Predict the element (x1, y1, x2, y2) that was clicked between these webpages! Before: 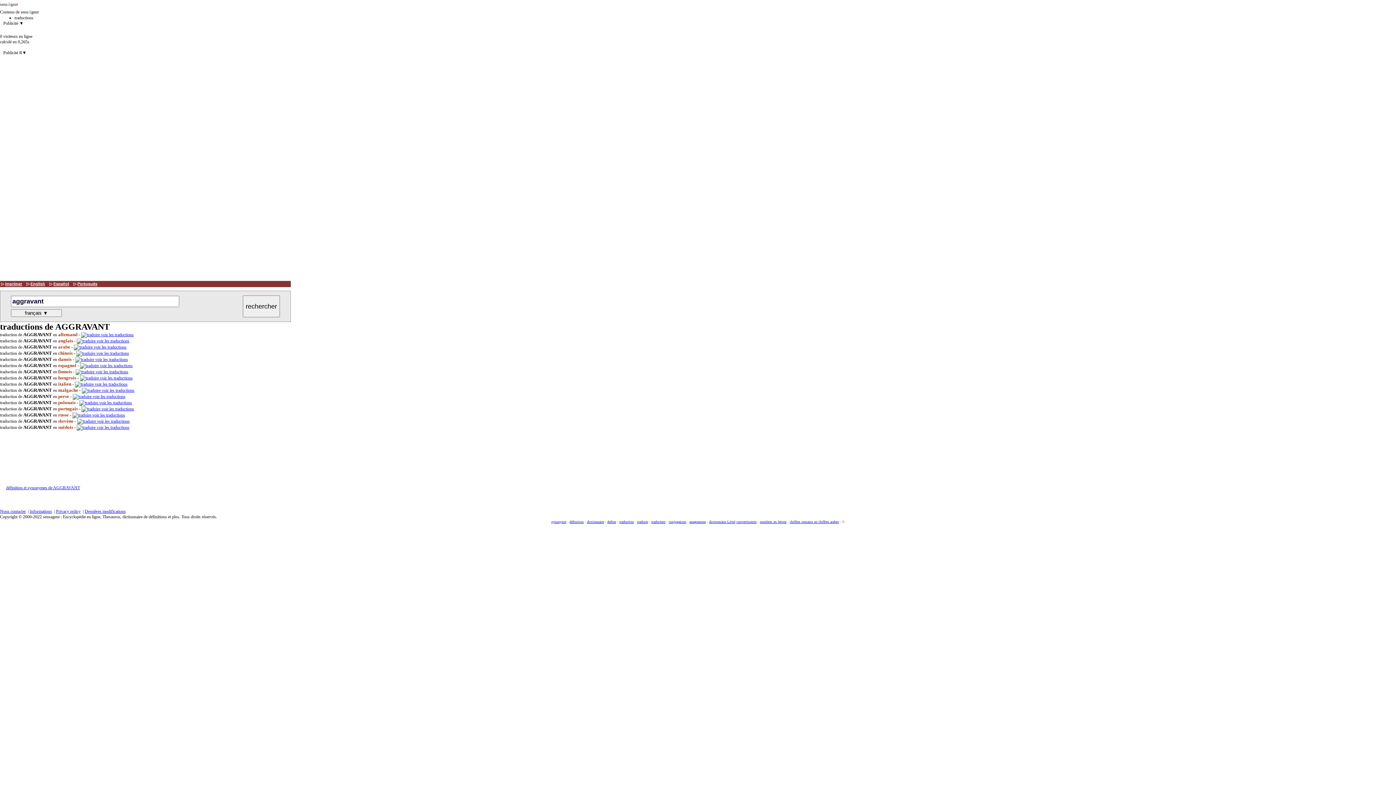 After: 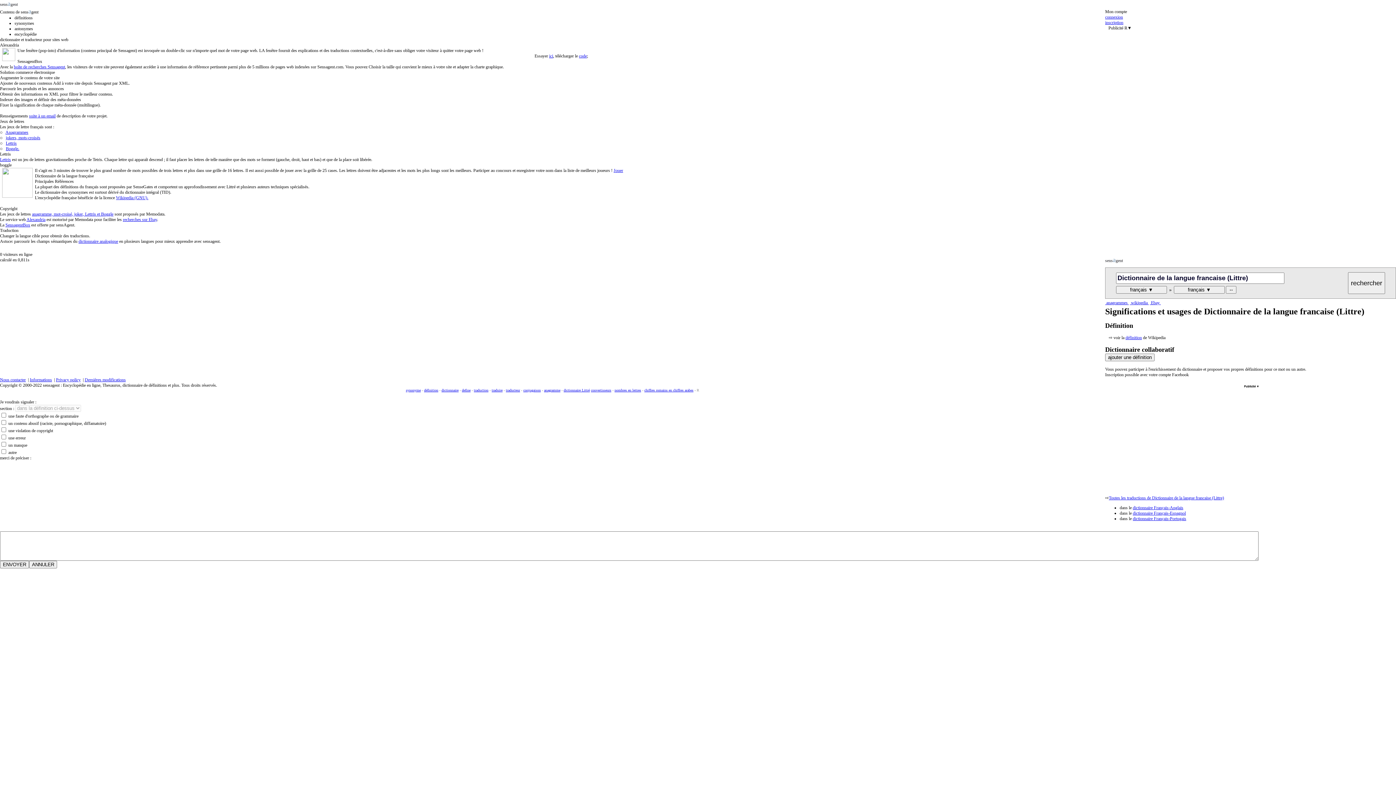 Action: bbox: (709, 520, 735, 524) label: dictionnaire Littré